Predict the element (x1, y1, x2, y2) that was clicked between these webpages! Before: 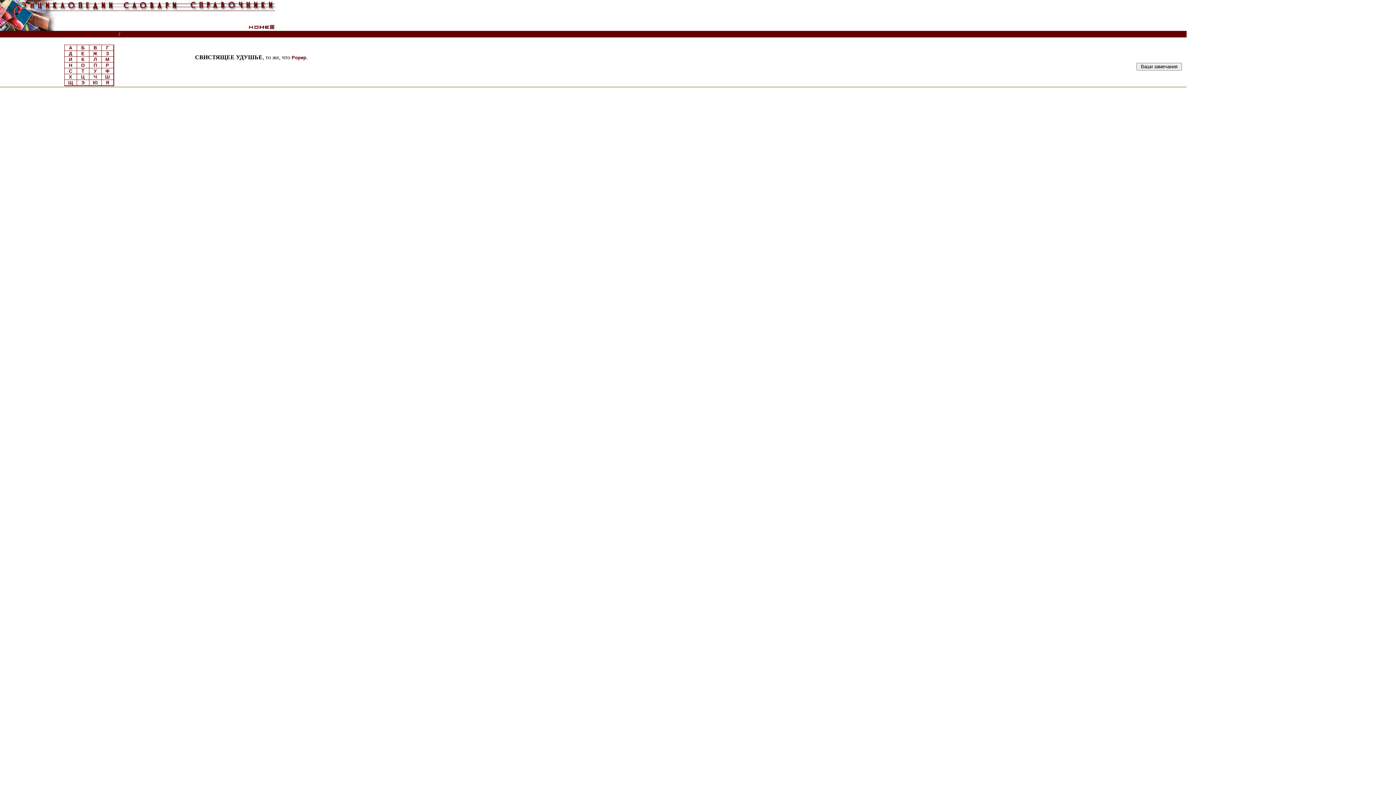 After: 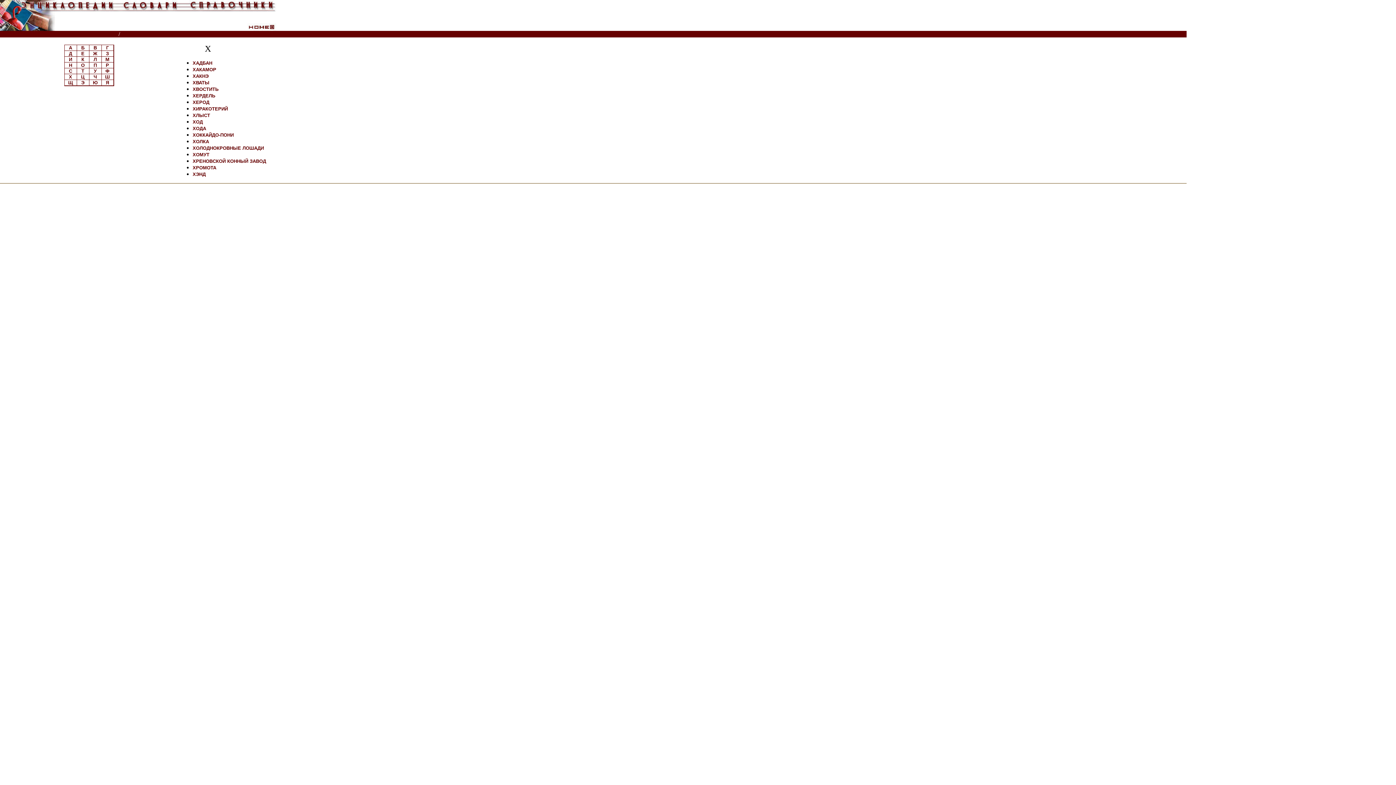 Action: bbox: (68, 74, 72, 79) label: Х